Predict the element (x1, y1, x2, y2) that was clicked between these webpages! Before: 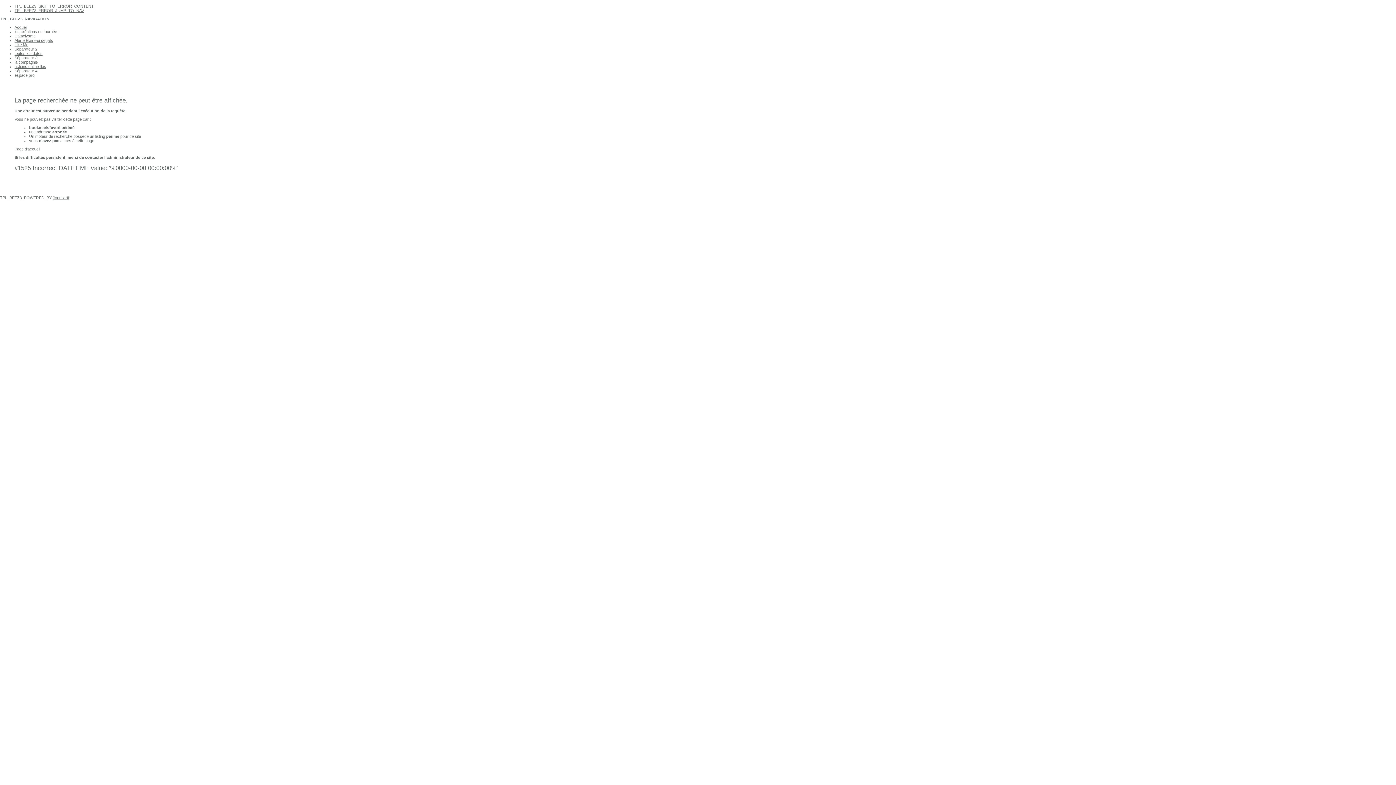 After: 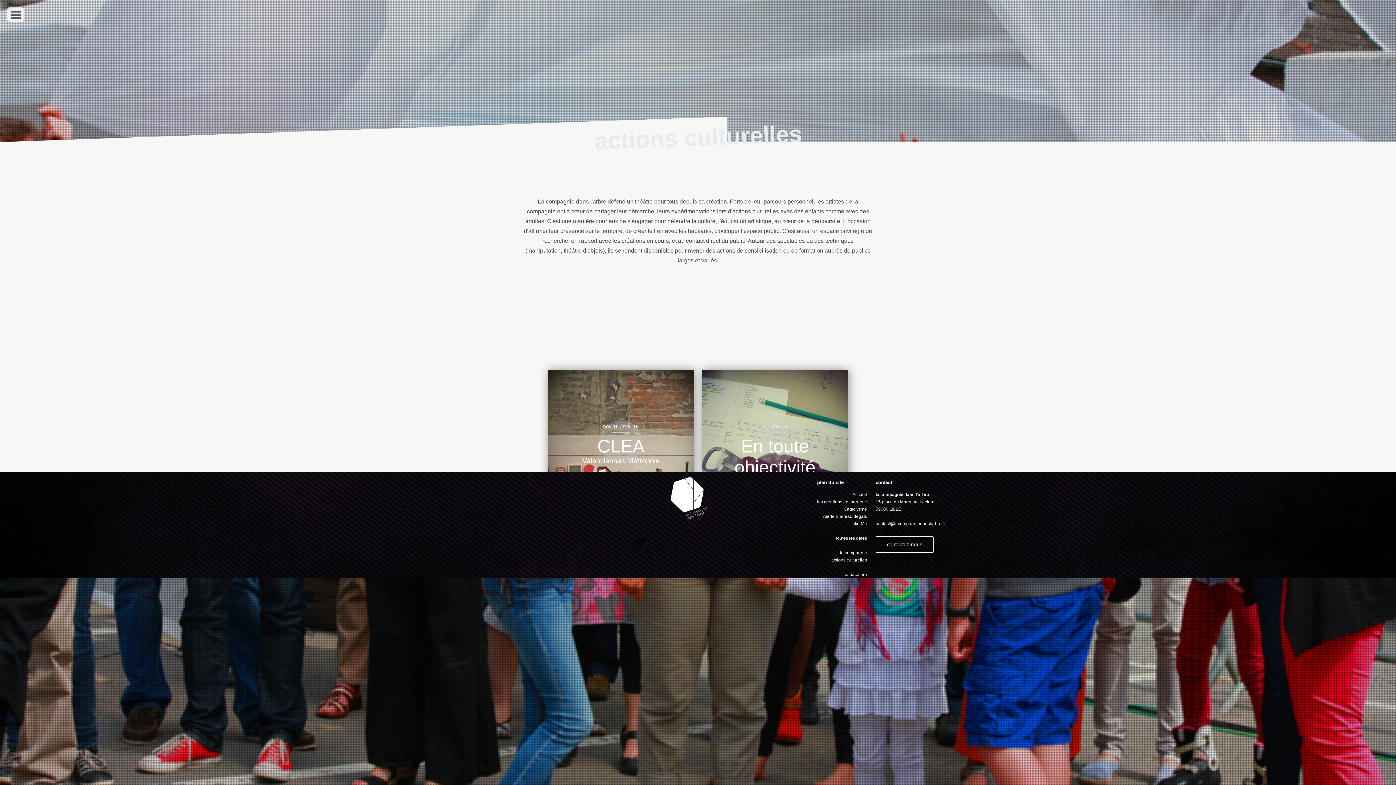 Action: label: actions culturelles bbox: (14, 64, 46, 68)